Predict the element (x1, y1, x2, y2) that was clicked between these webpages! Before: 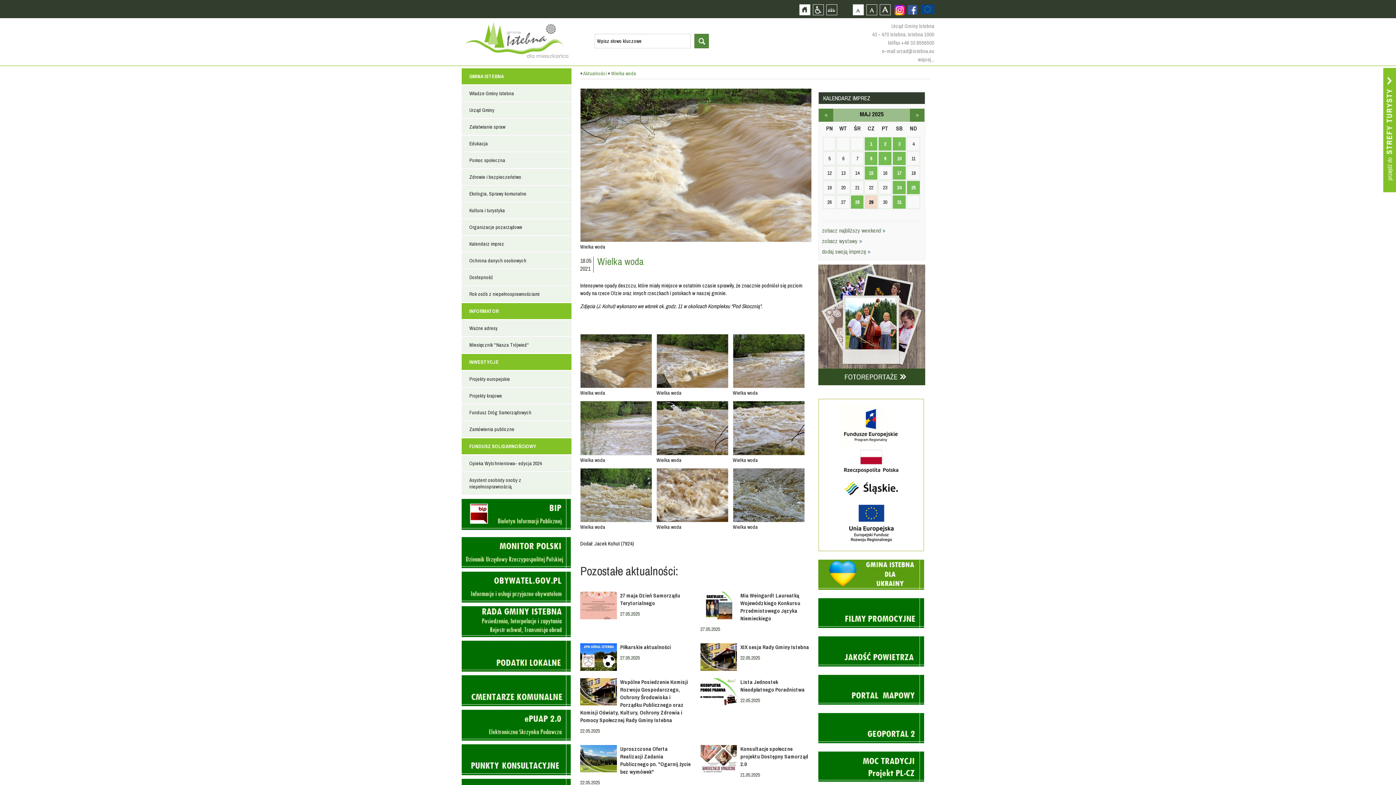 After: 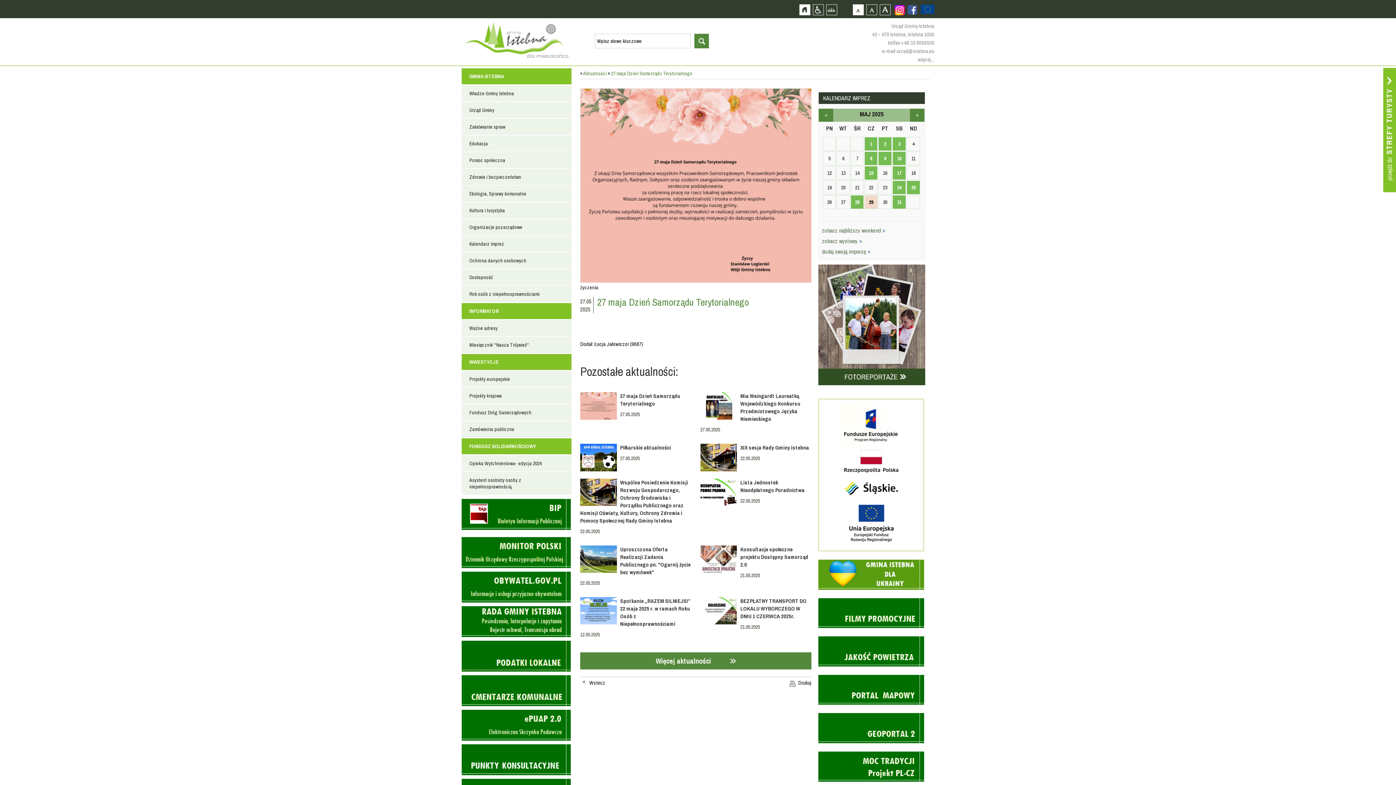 Action: bbox: (580, 592, 616, 619)